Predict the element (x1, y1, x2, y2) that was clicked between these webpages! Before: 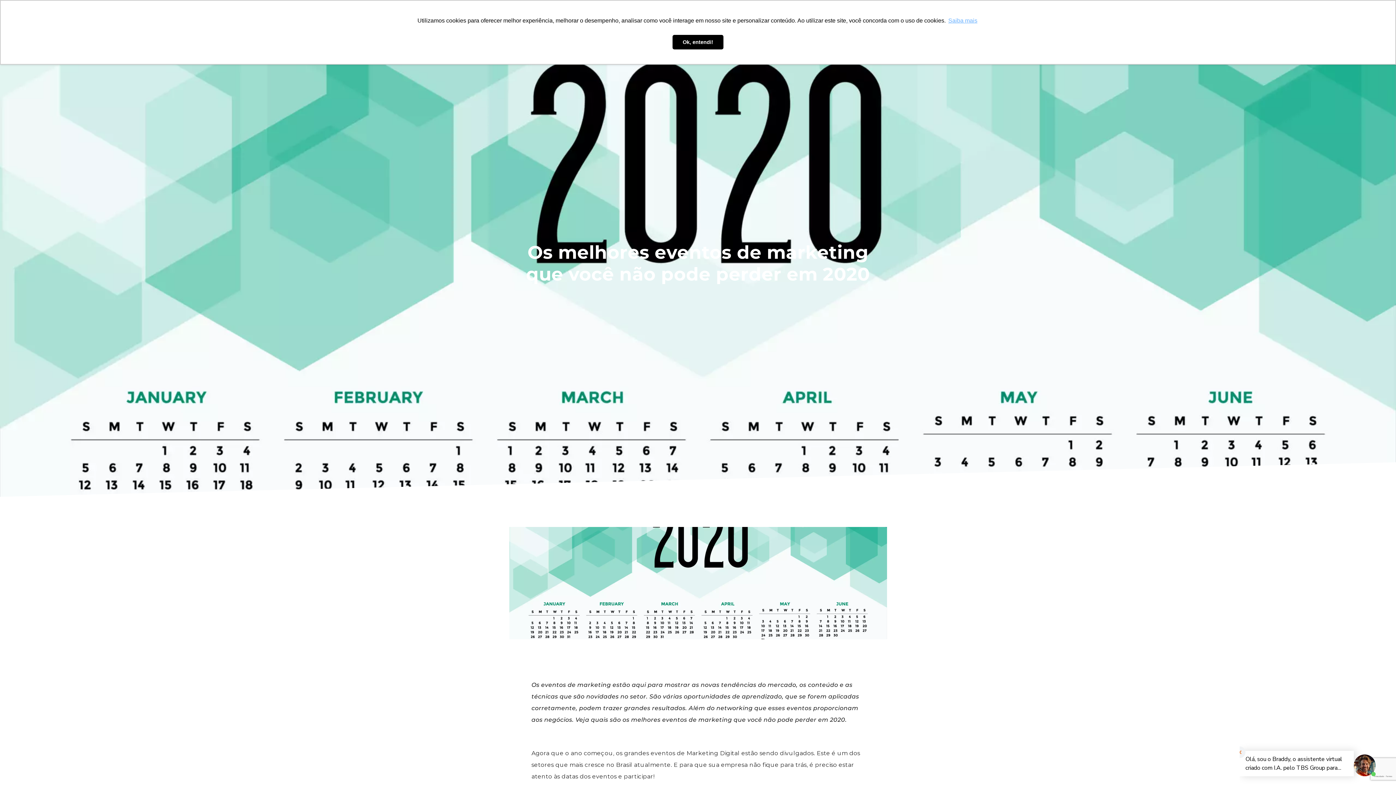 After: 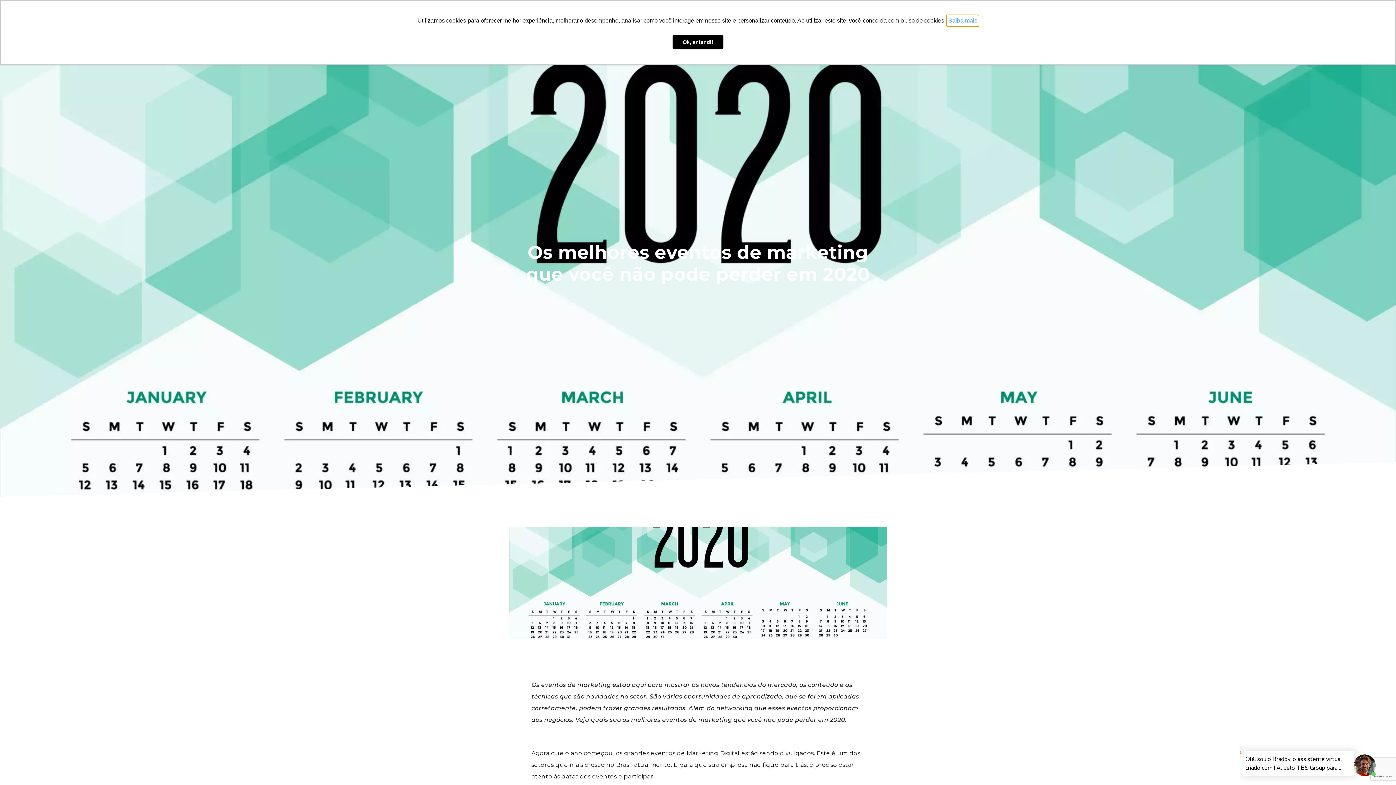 Action: label: learn more about cookies bbox: (947, 15, 978, 26)